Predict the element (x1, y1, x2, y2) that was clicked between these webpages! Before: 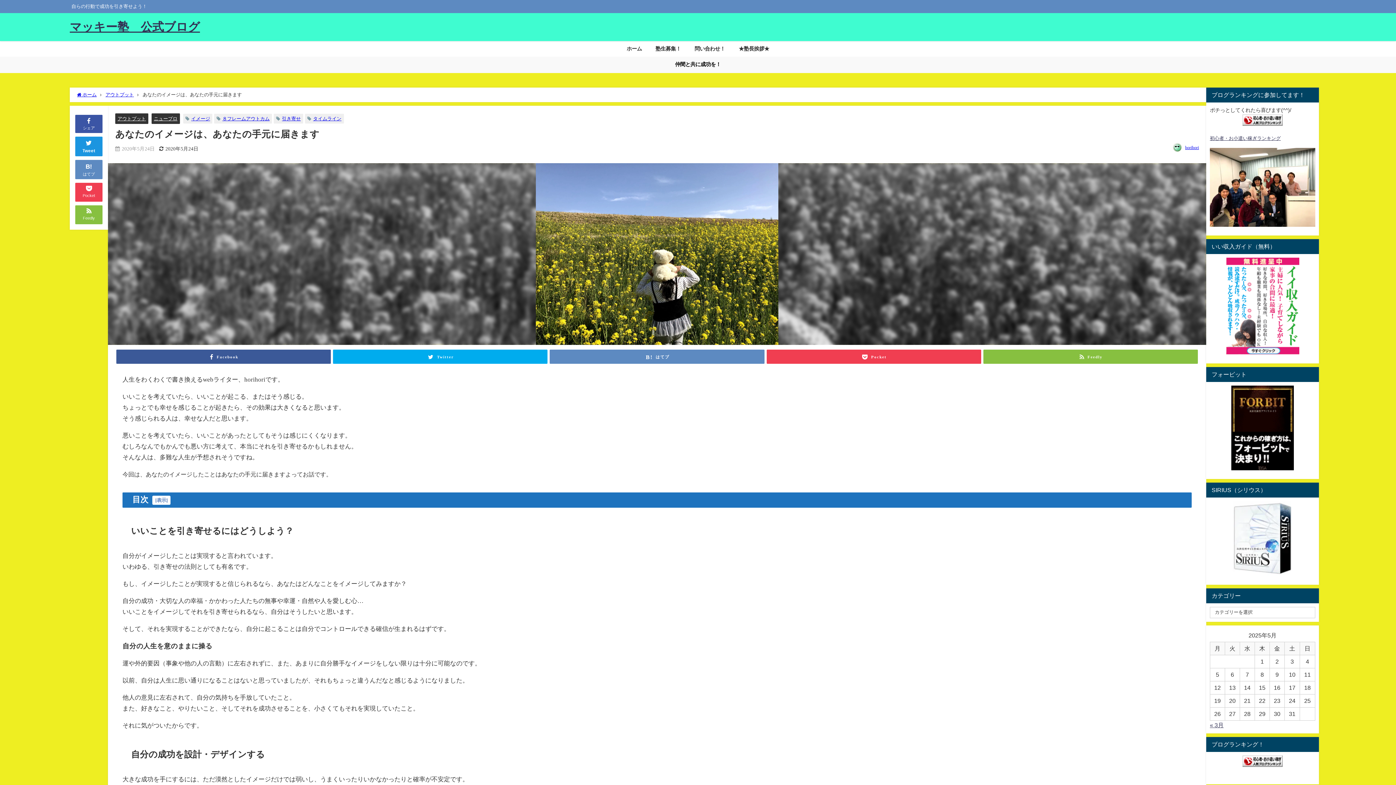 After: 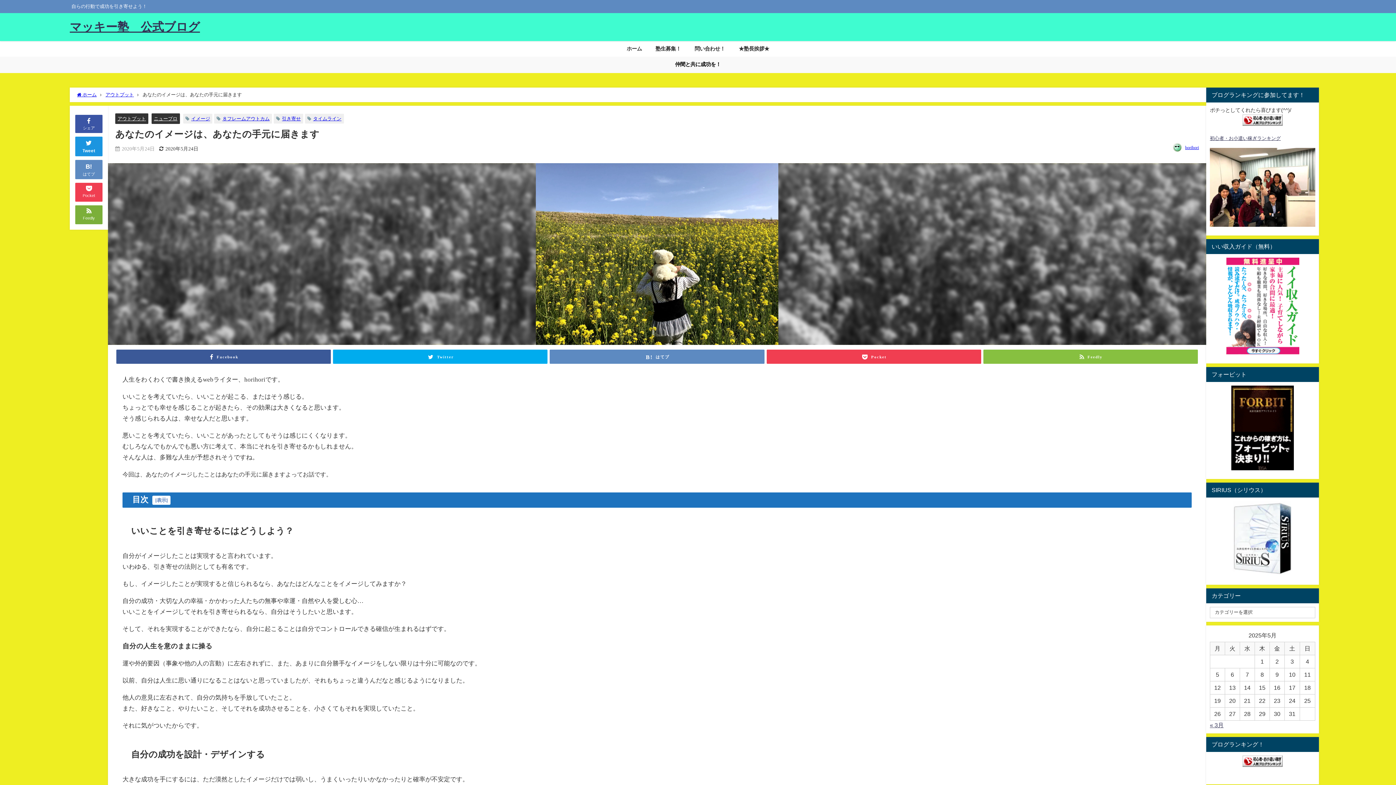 Action: bbox: (75, 205, 102, 224) label: Feedly